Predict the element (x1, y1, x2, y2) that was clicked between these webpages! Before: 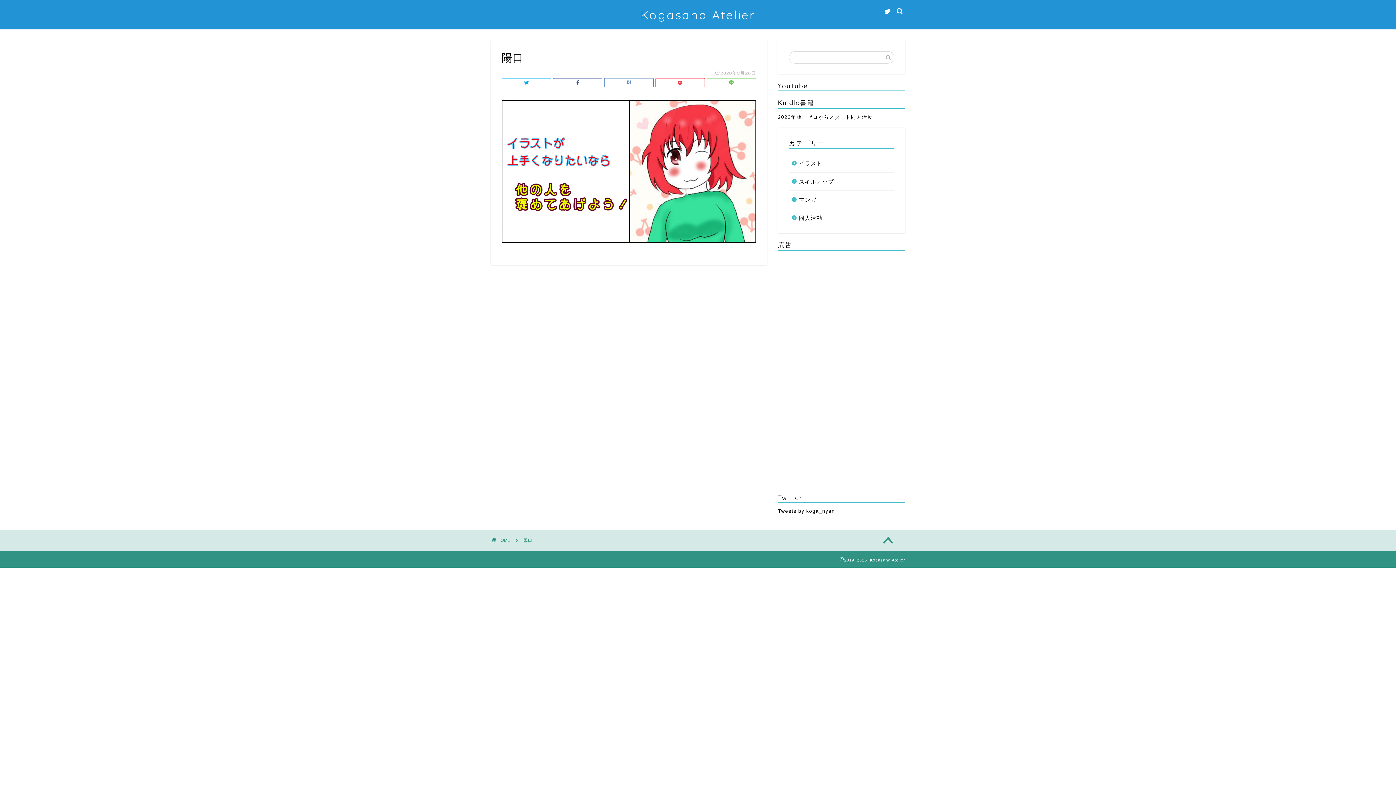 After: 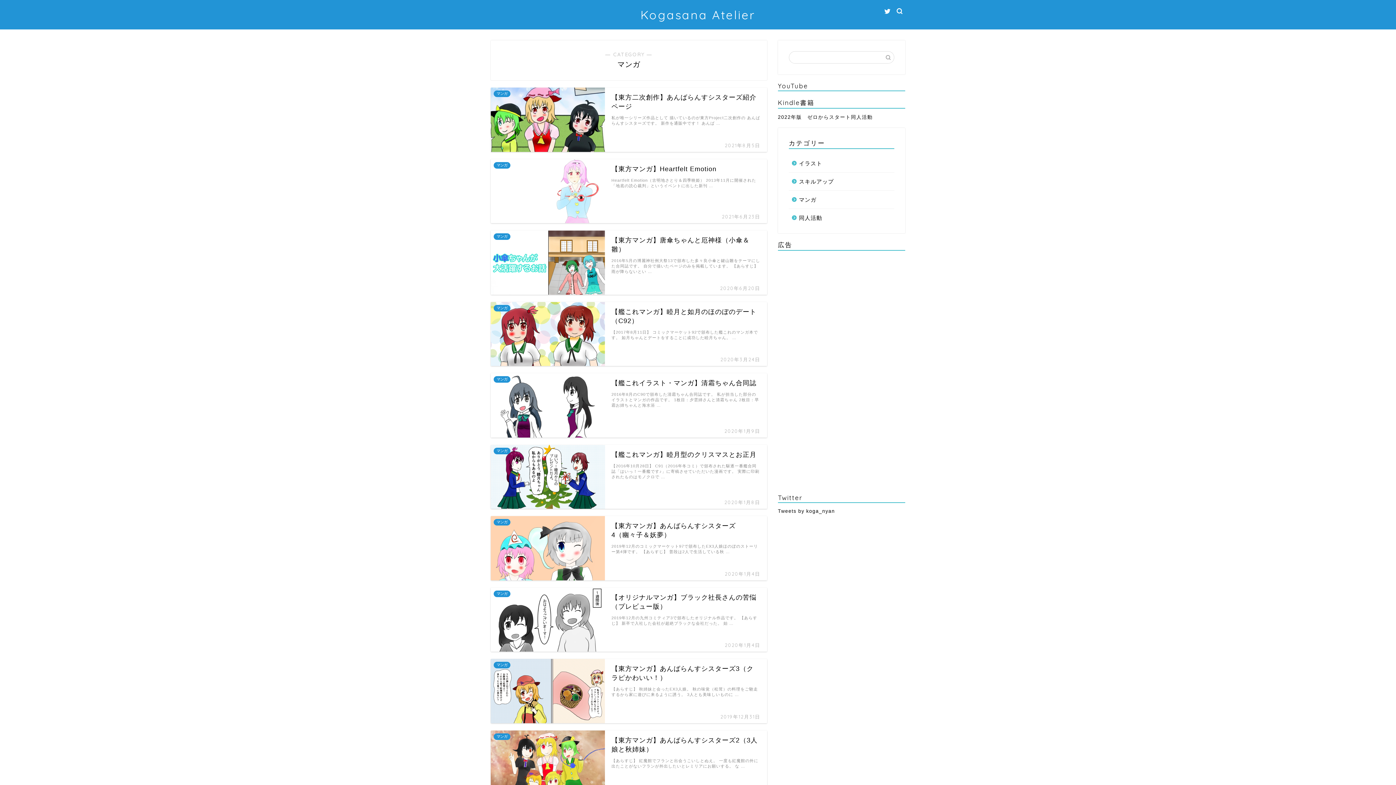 Action: label: マンガ bbox: (789, 190, 893, 208)